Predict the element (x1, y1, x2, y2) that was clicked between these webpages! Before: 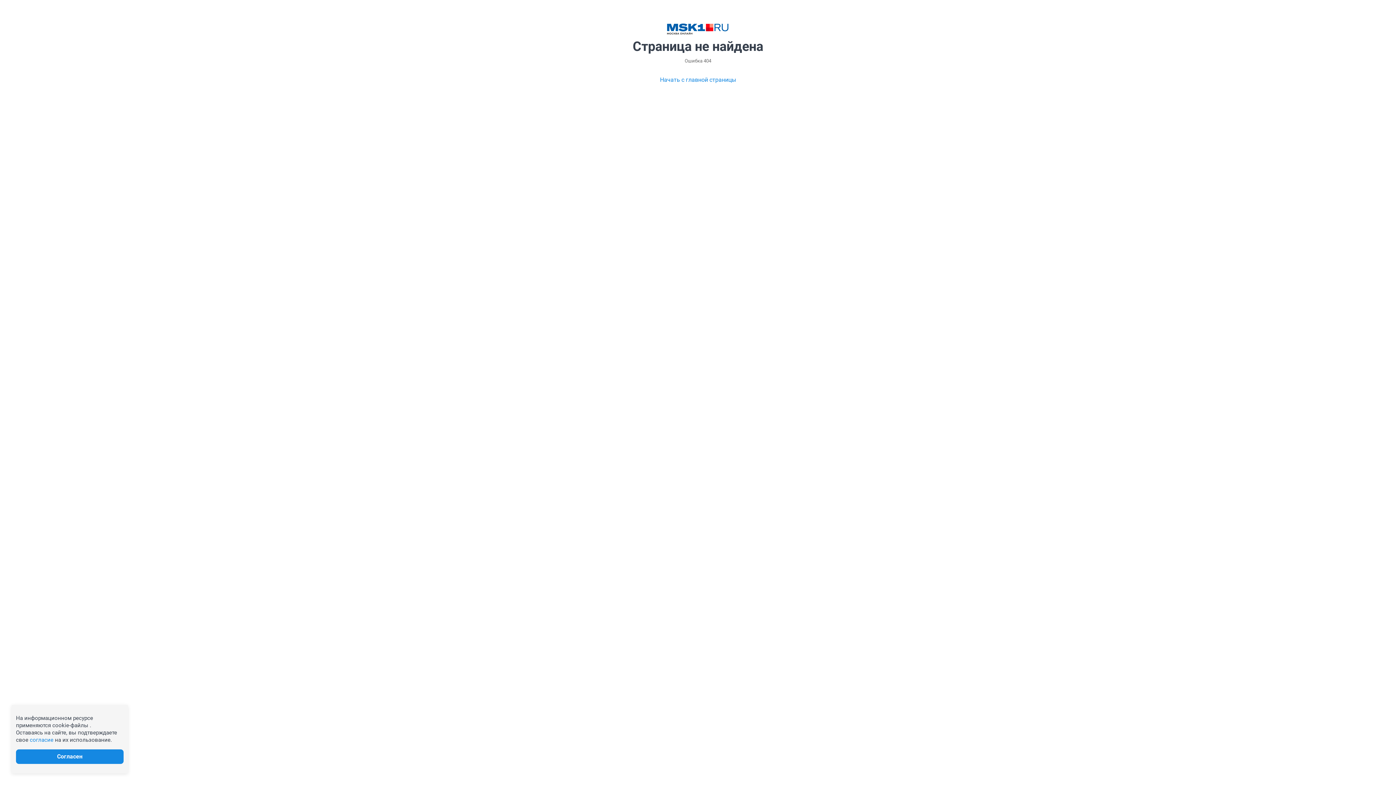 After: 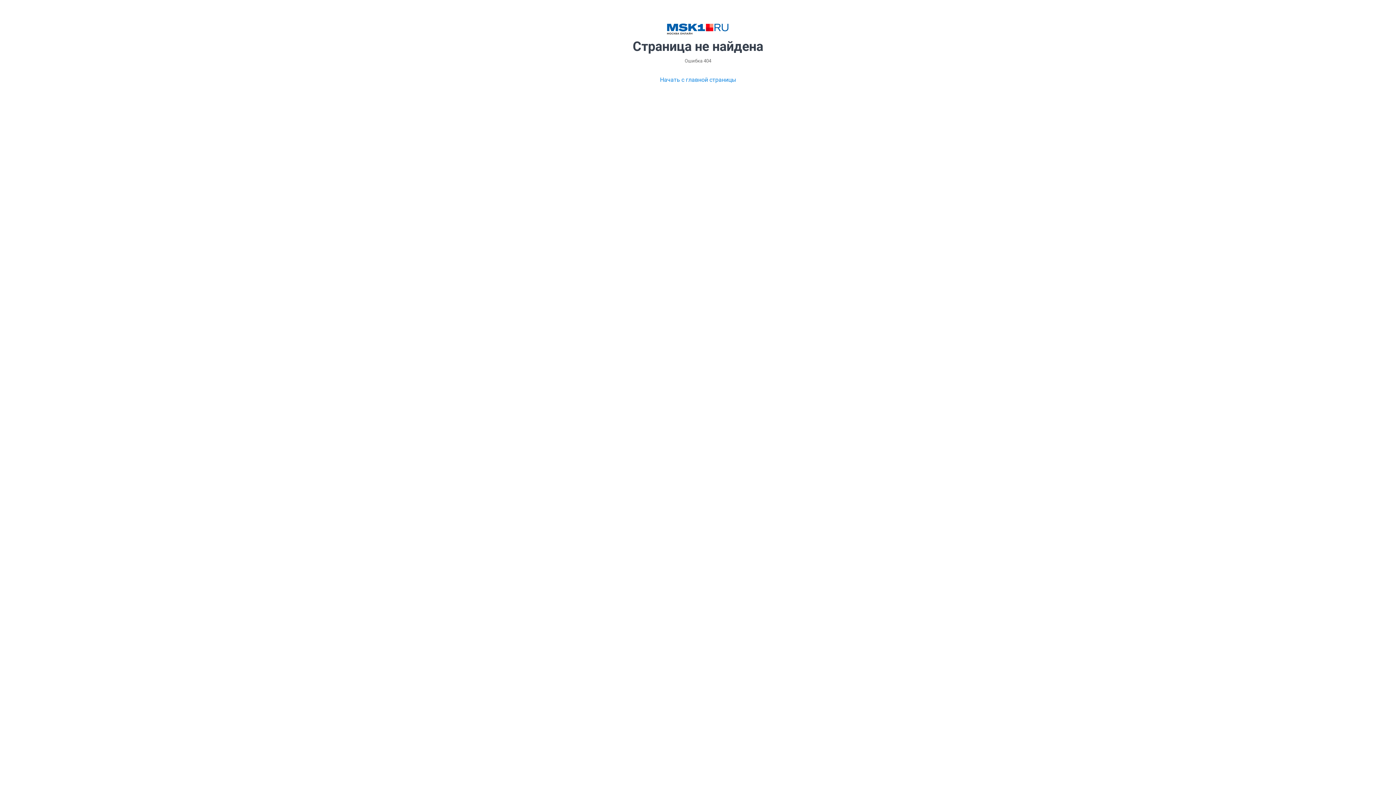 Action: bbox: (16, 749, 123, 764) label: Согласен